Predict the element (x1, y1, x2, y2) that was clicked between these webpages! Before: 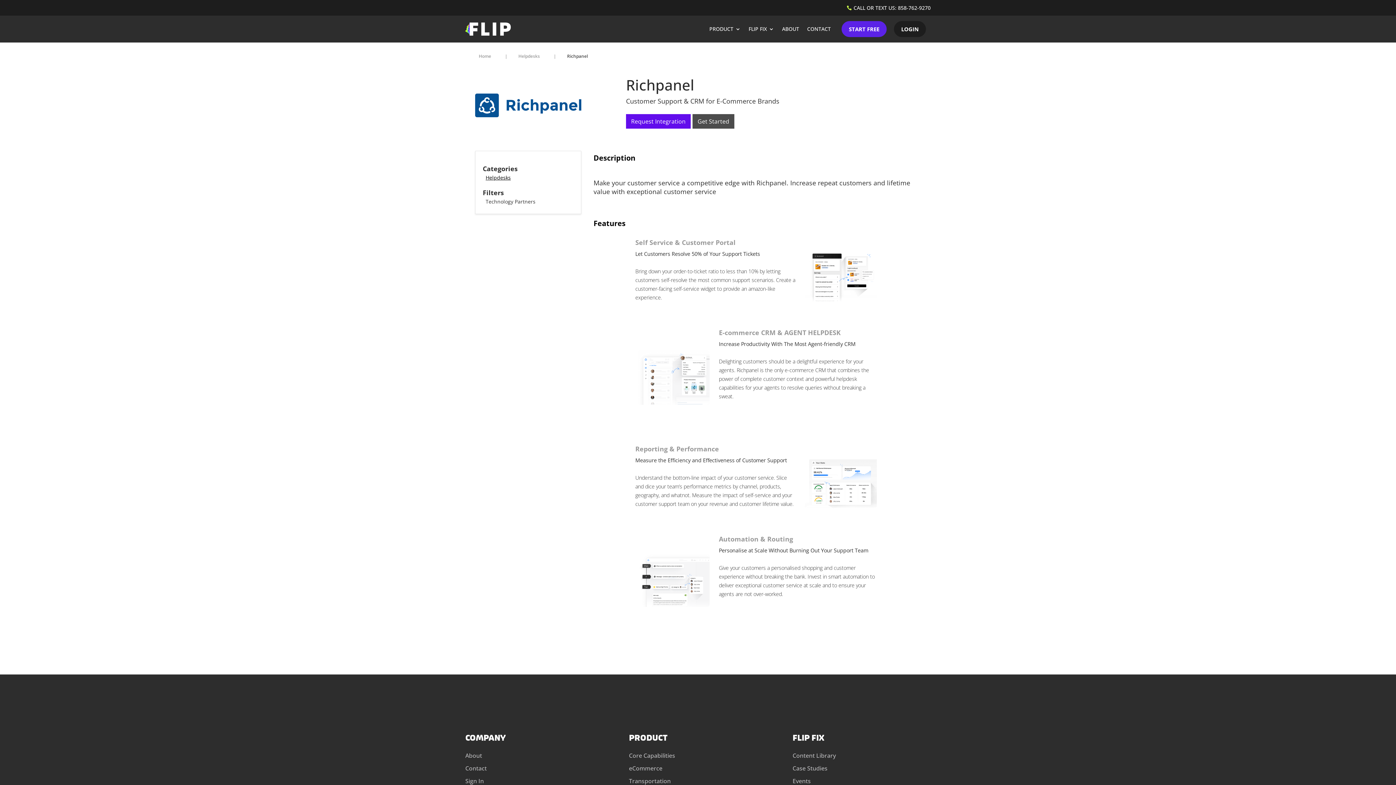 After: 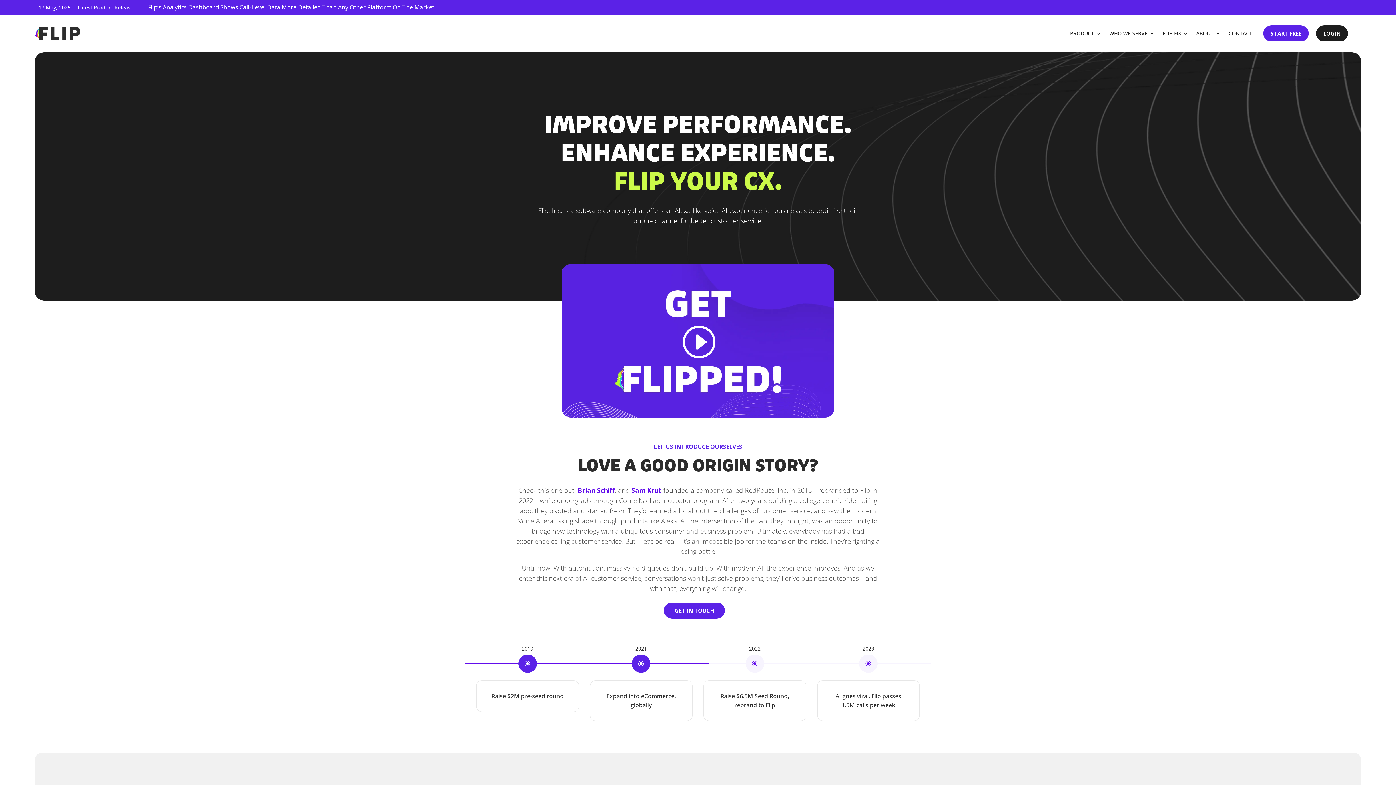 Action: label: ABOUT bbox: (782, 26, 799, 34)